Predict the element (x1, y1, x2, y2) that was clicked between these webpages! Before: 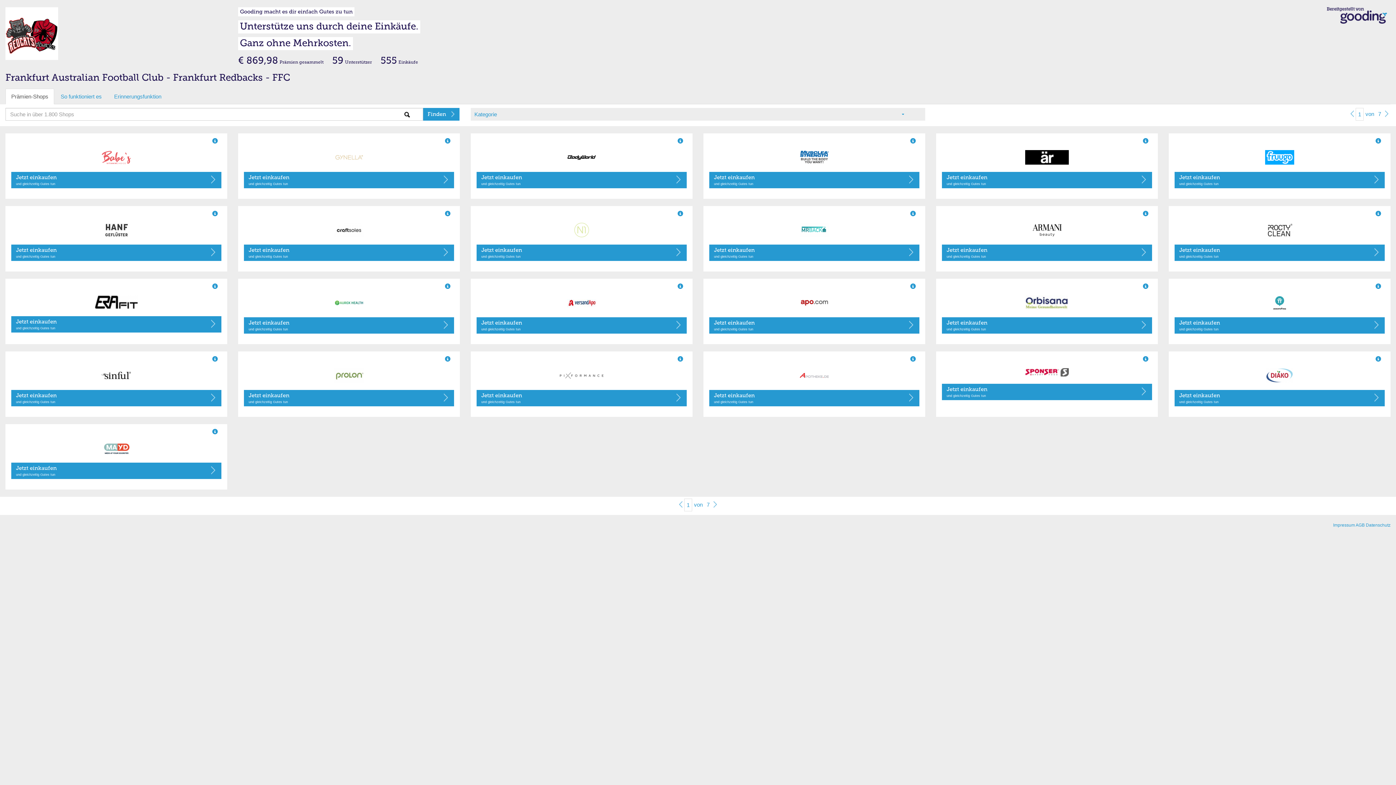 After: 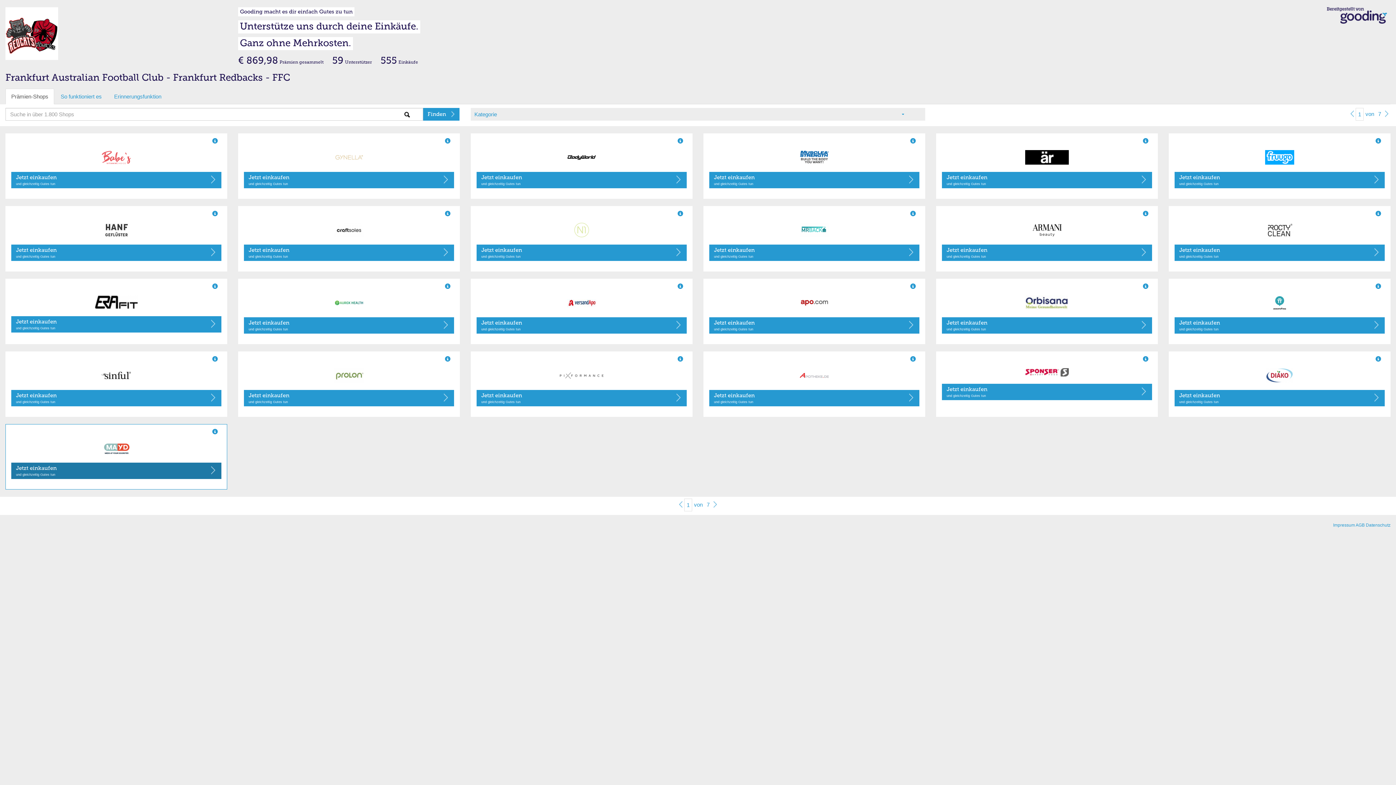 Action: bbox: (11, 462, 221, 479) label: Jetzt einkaufen
und gleichzeitig Gutes tun